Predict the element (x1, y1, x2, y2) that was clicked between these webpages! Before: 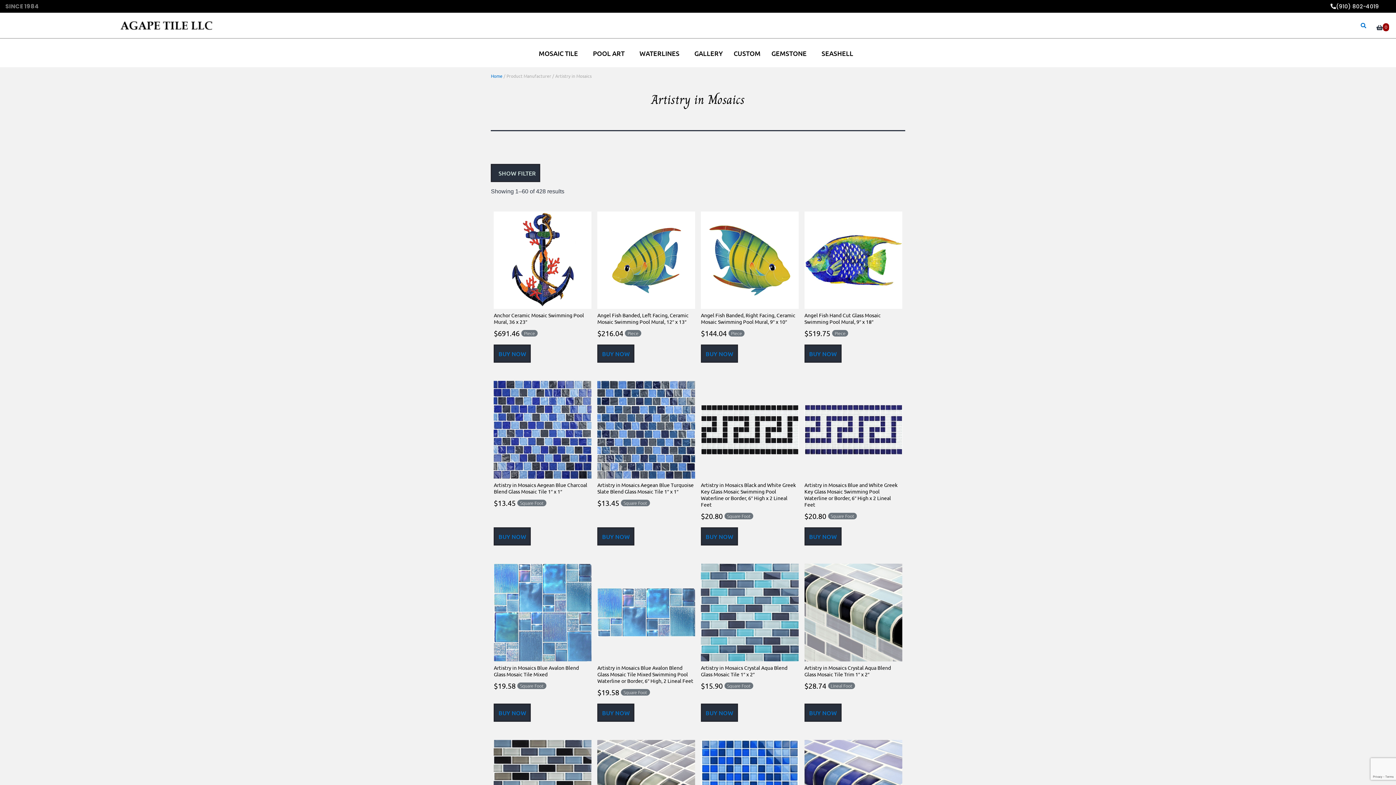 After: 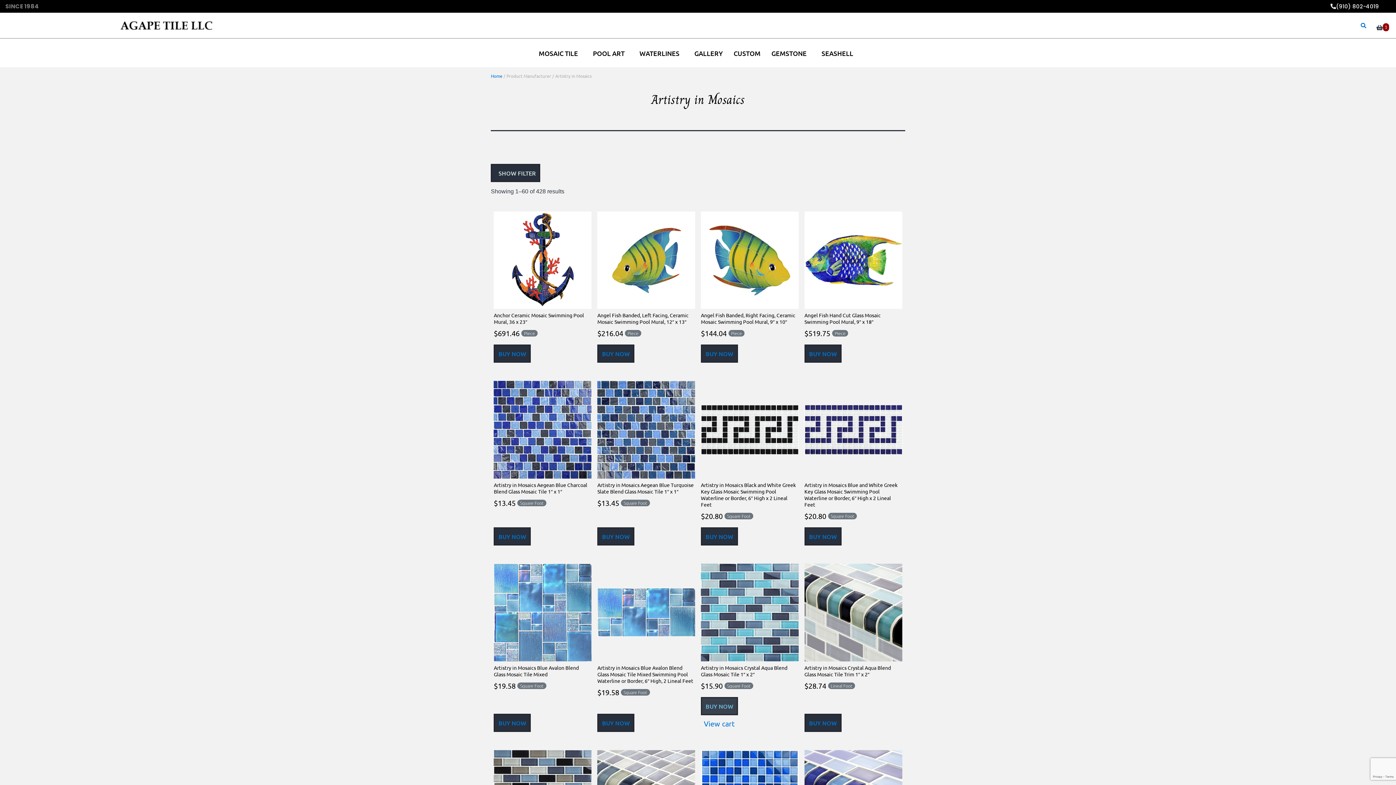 Action: label: Add to cart: “Artistry in Mosaics Crystal Aqua Blend Glass Mosaic Tile 1" x 2"” bbox: (701, 703, 738, 722)